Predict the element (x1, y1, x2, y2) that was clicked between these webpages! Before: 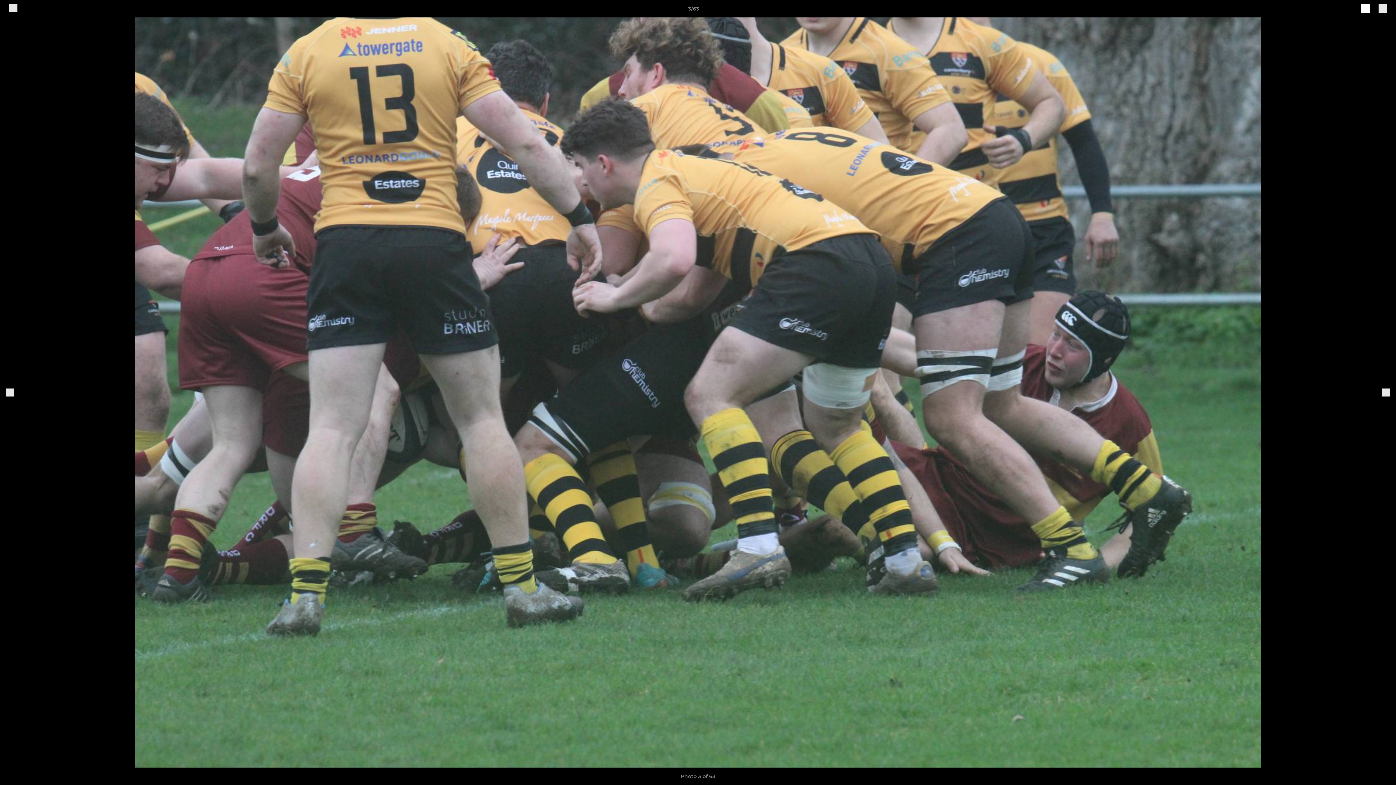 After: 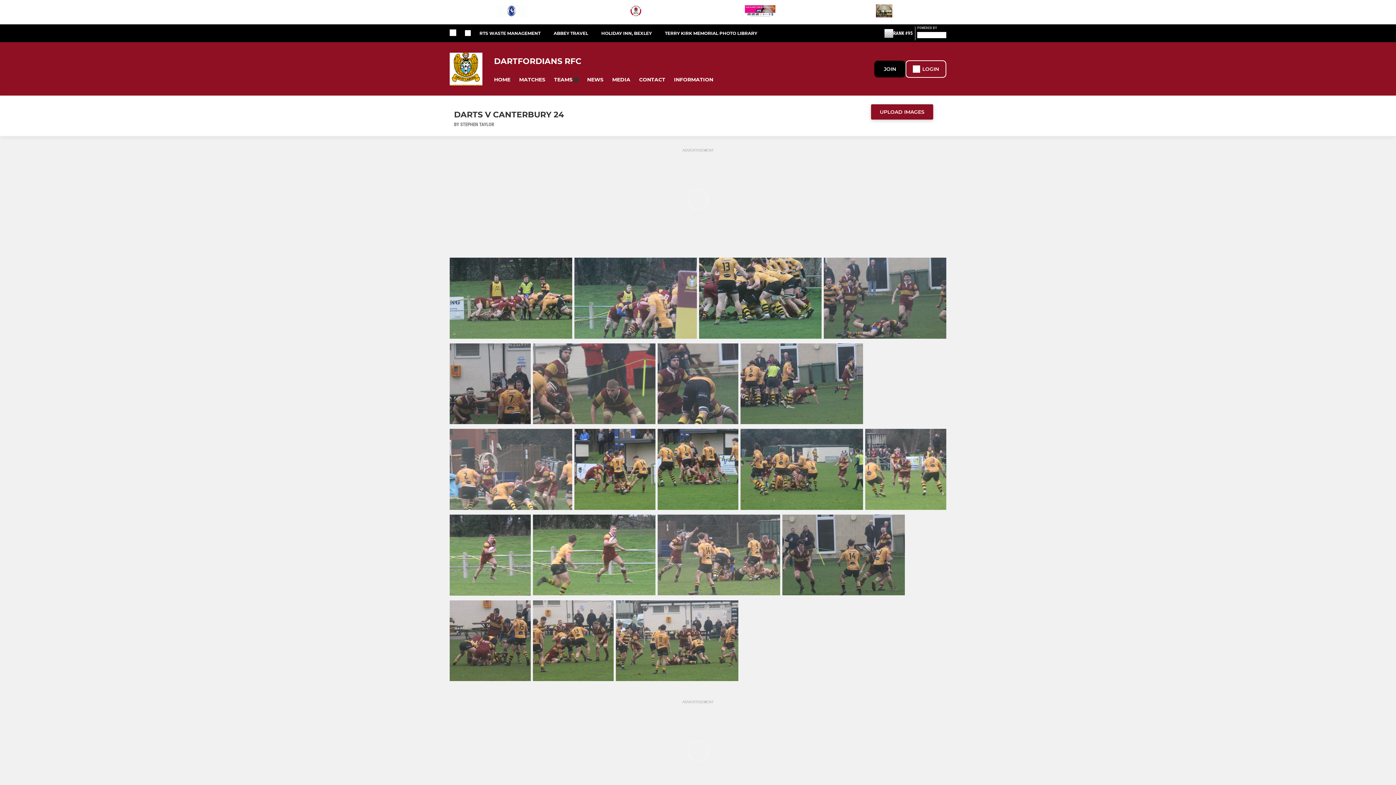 Action: bbox: (8, 3, 17, 13)